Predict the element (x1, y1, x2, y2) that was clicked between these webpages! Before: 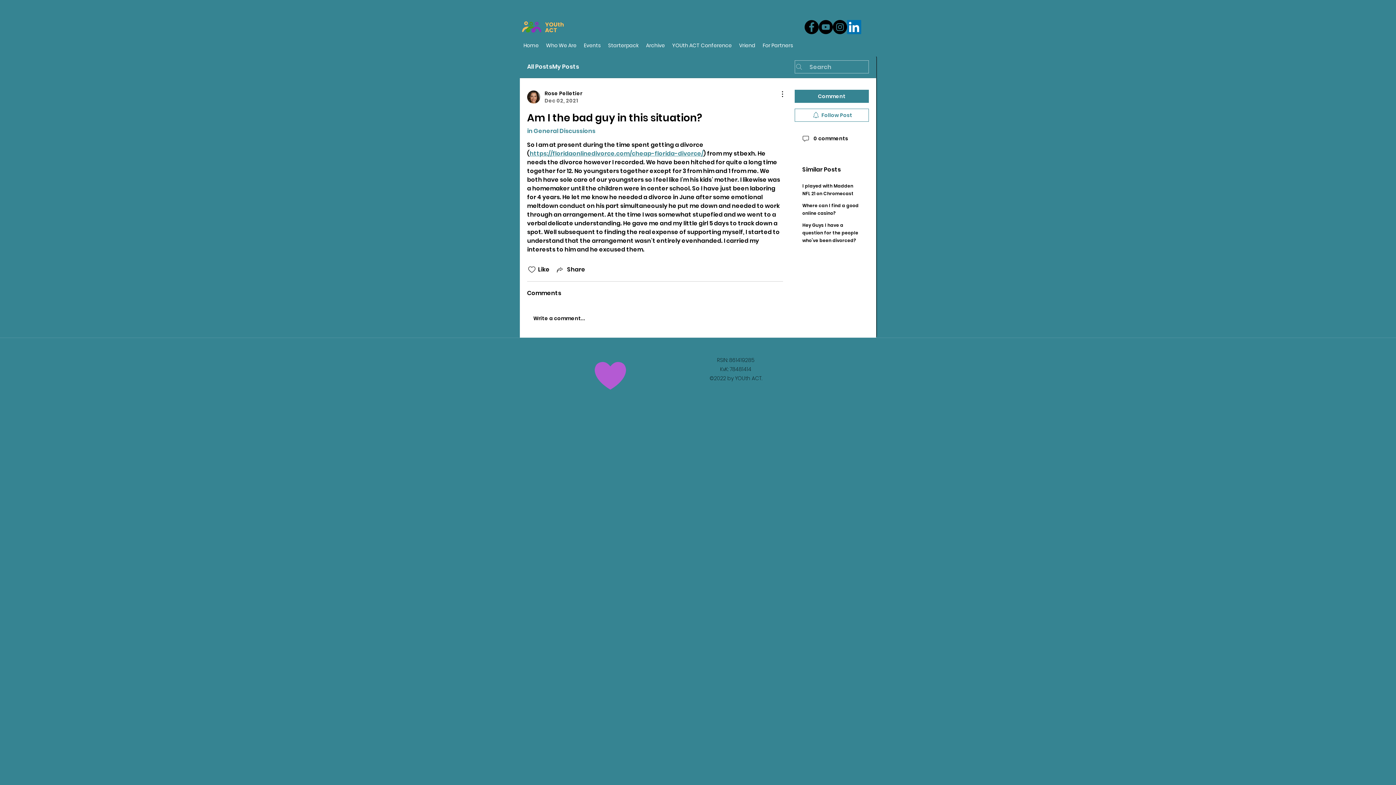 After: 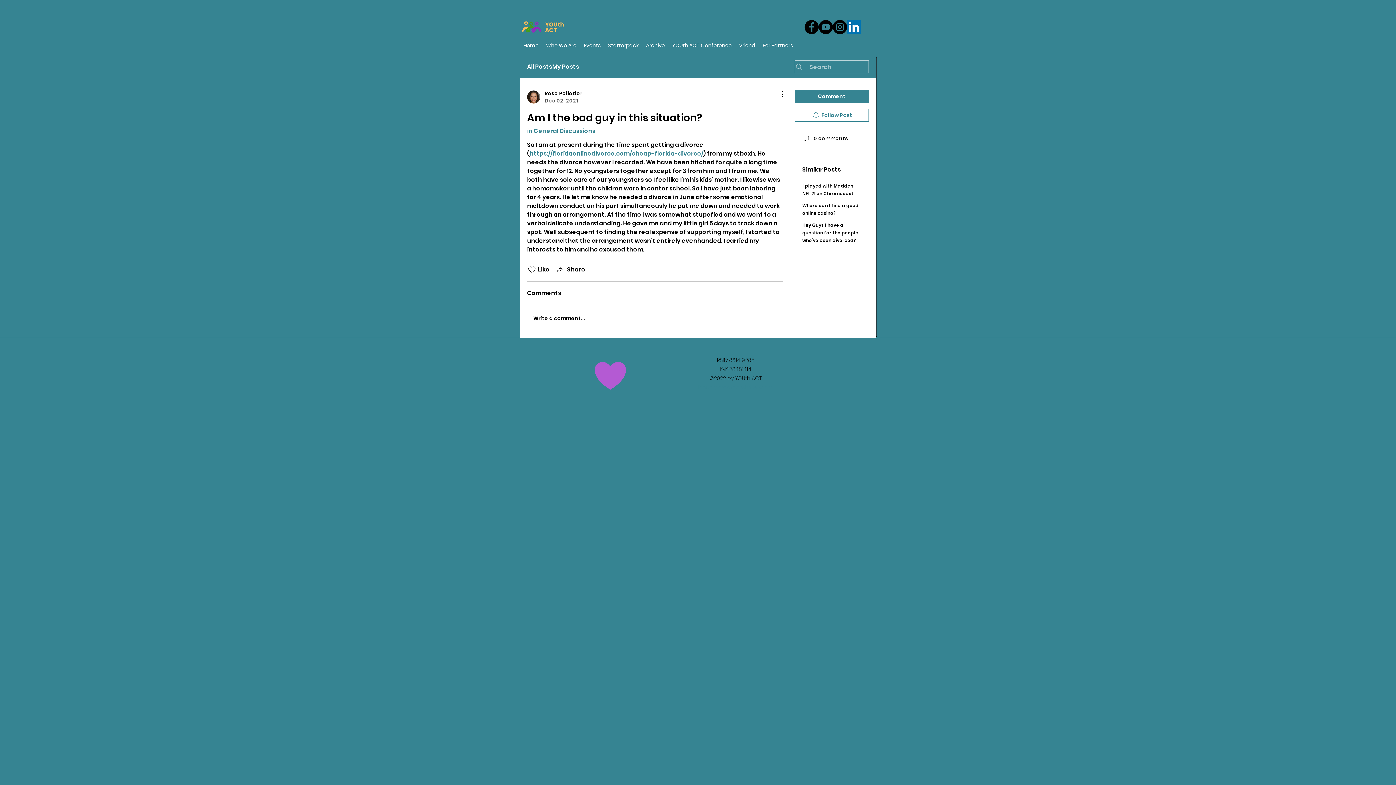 Action: label: https://floridaonlinedivorce.com/cheap-florida-divorce/ bbox: (529, 149, 703, 157)